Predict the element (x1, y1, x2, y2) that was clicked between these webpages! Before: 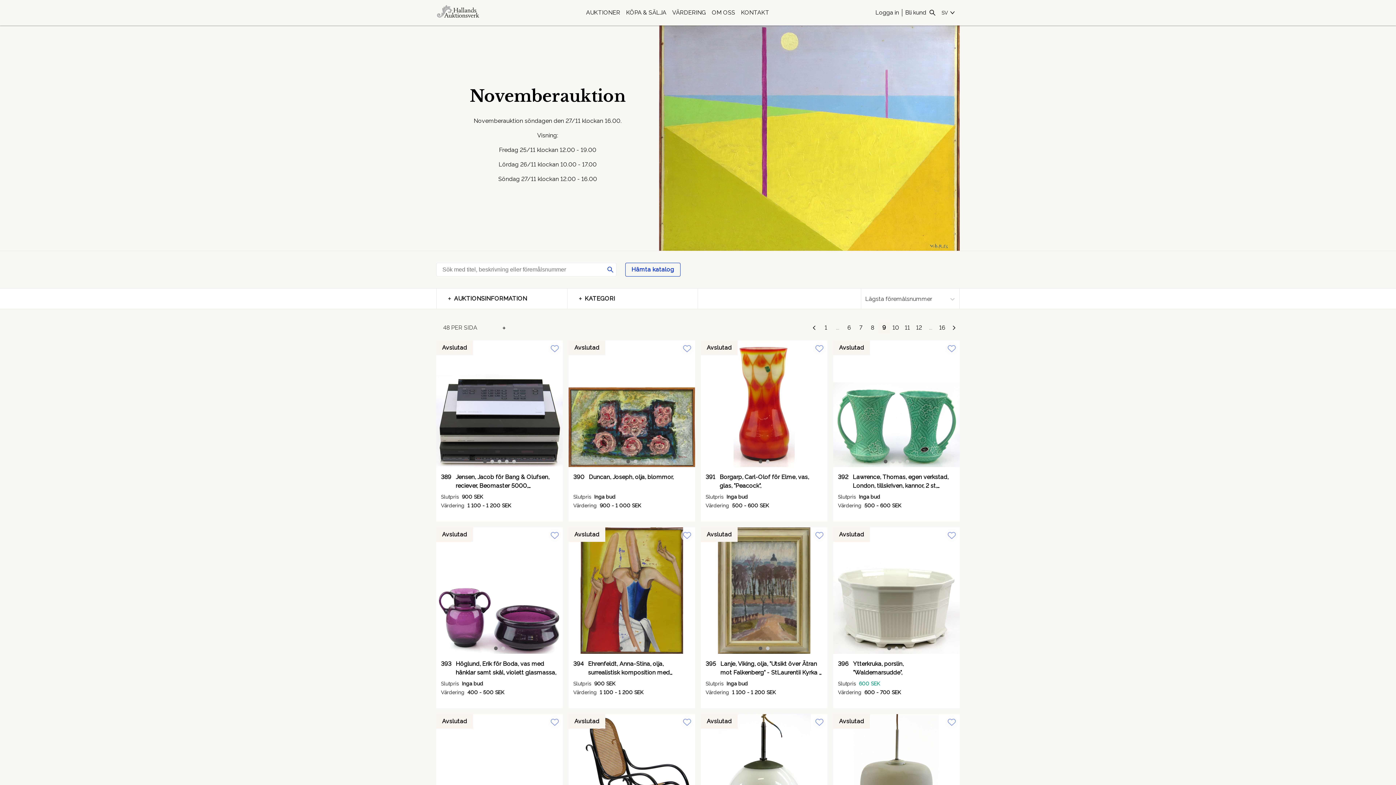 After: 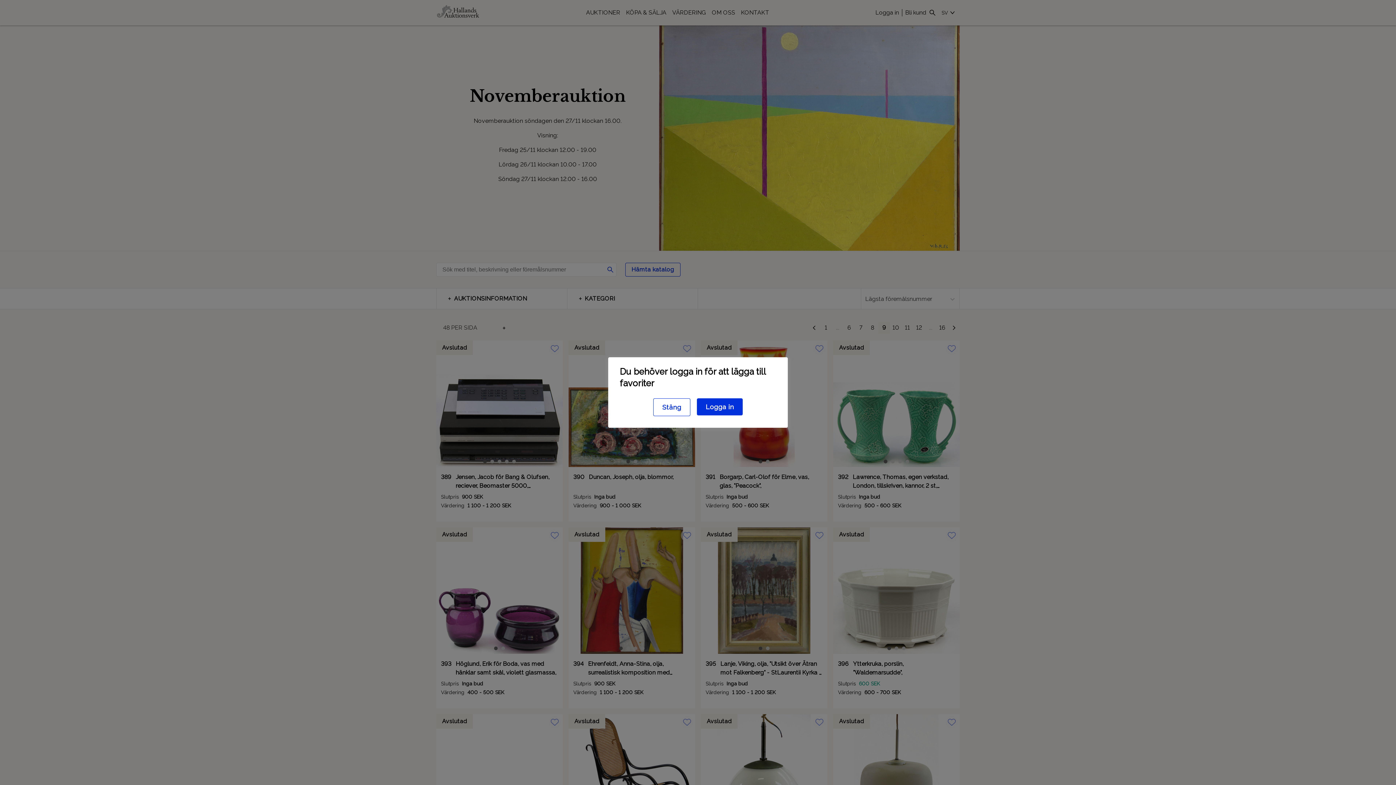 Action: bbox: (681, 716, 693, 728)